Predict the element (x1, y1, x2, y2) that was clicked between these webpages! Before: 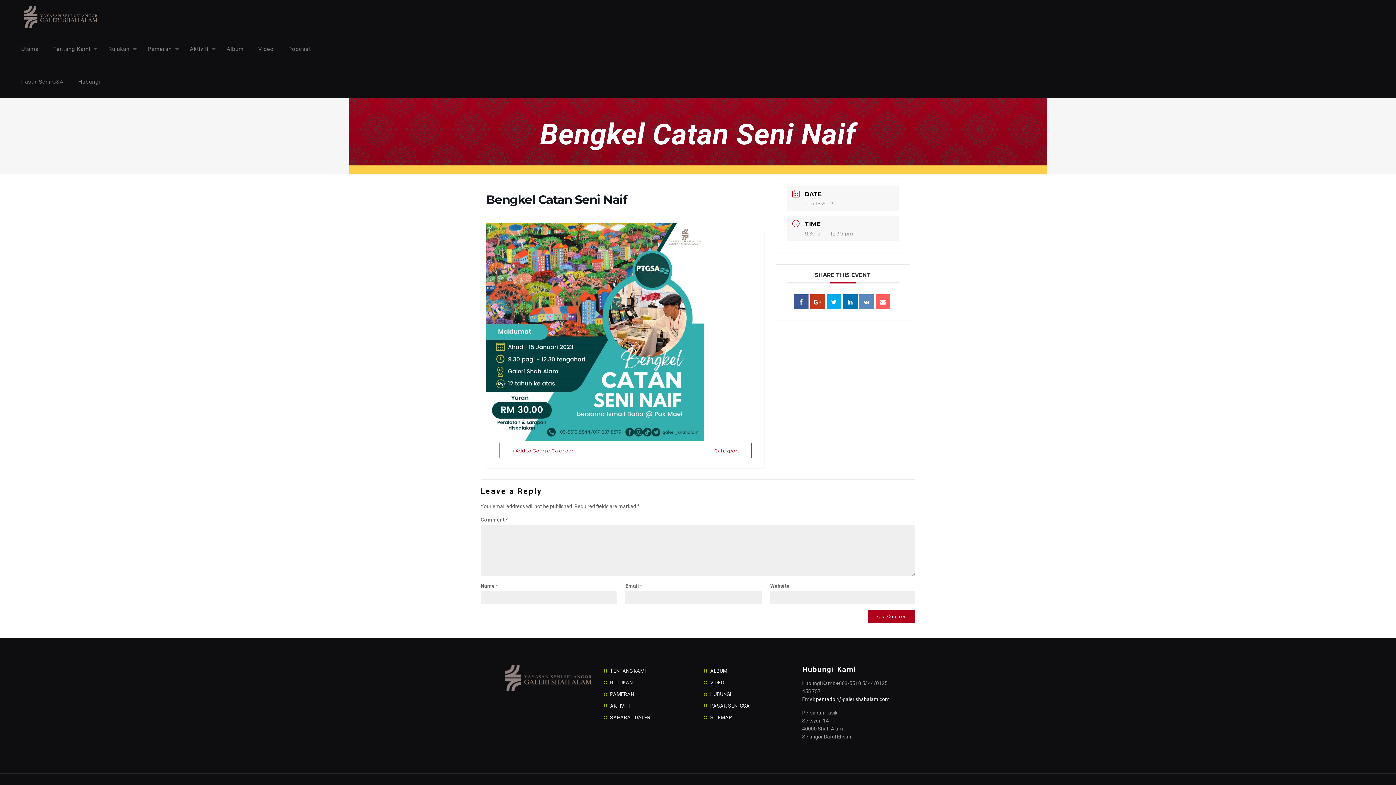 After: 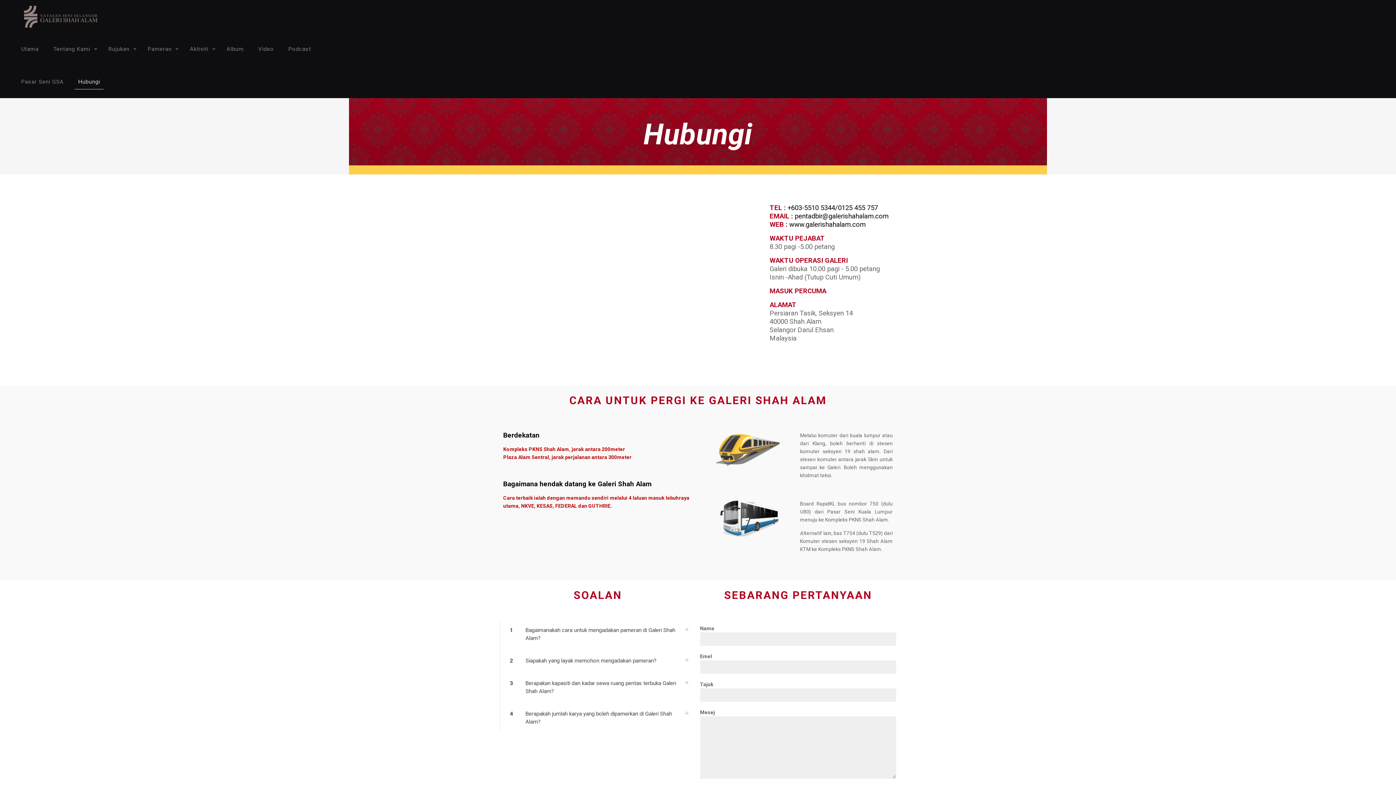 Action: label: HUBUNGI bbox: (710, 691, 731, 697)